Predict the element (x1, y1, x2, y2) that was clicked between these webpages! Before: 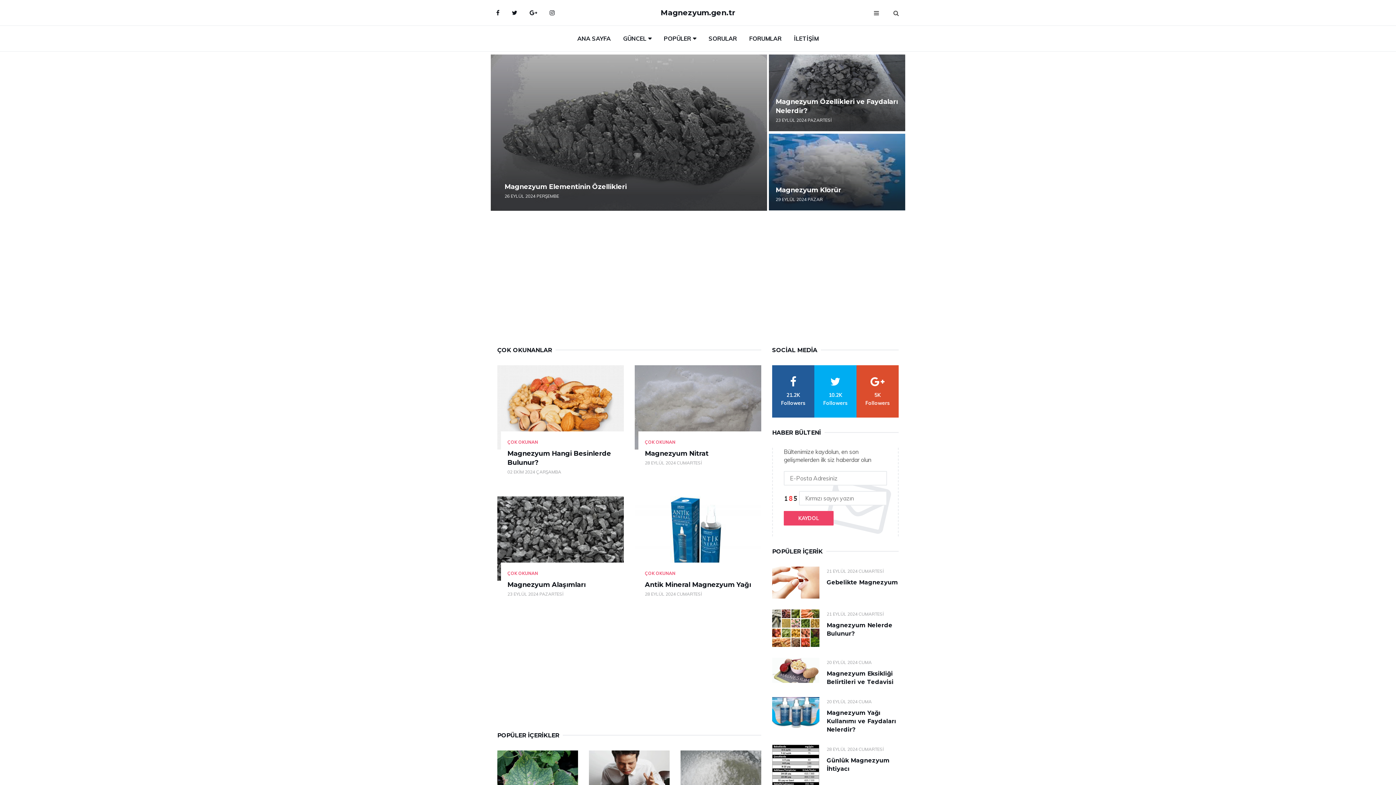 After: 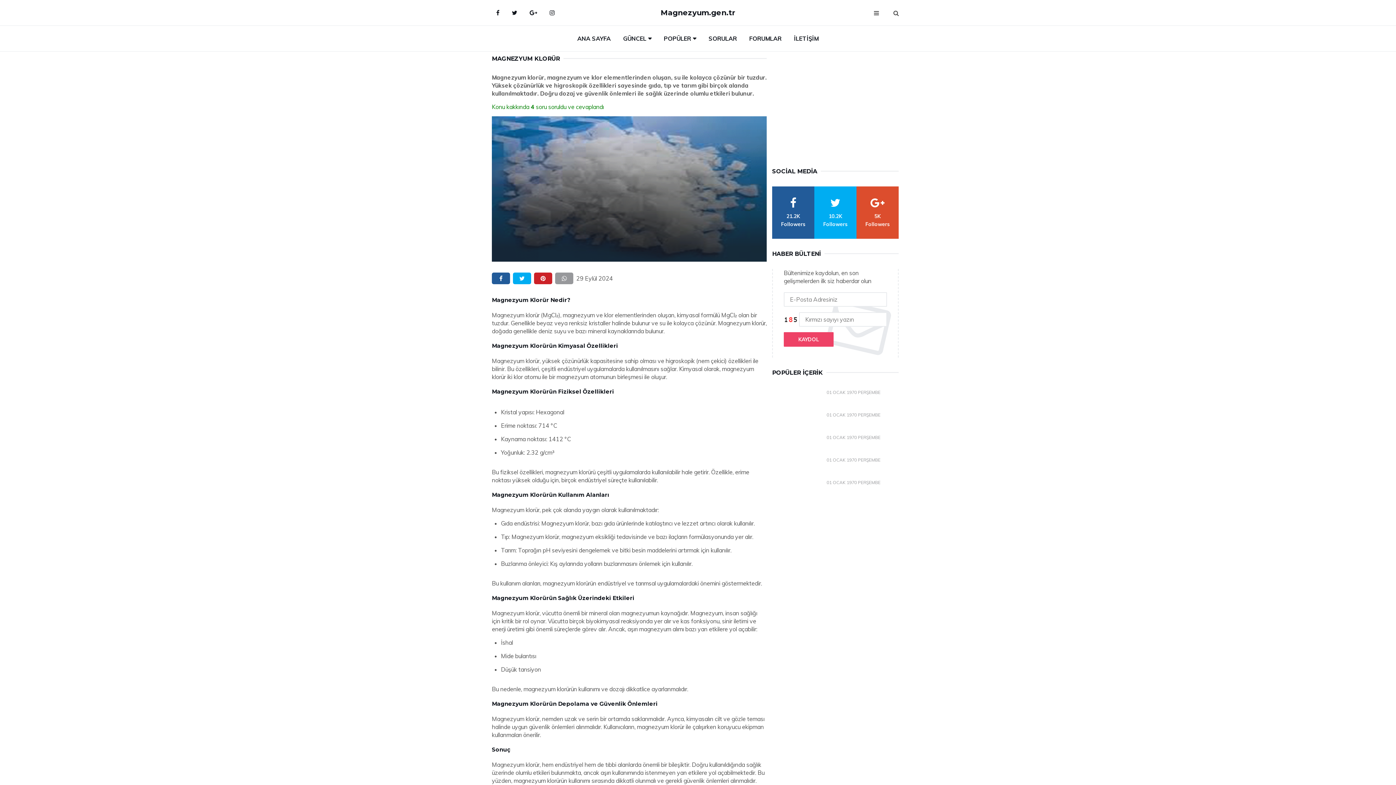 Action: bbox: (769, 133, 905, 210)